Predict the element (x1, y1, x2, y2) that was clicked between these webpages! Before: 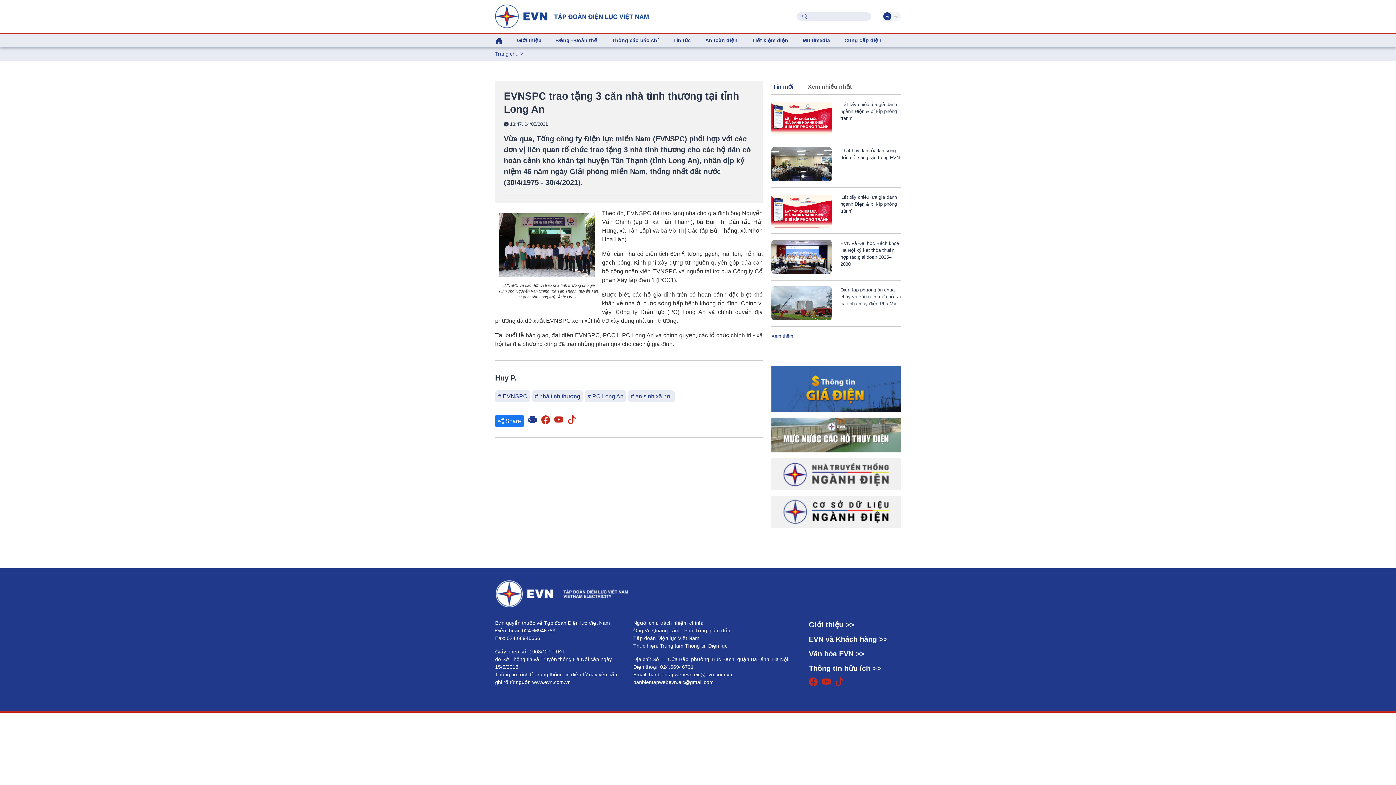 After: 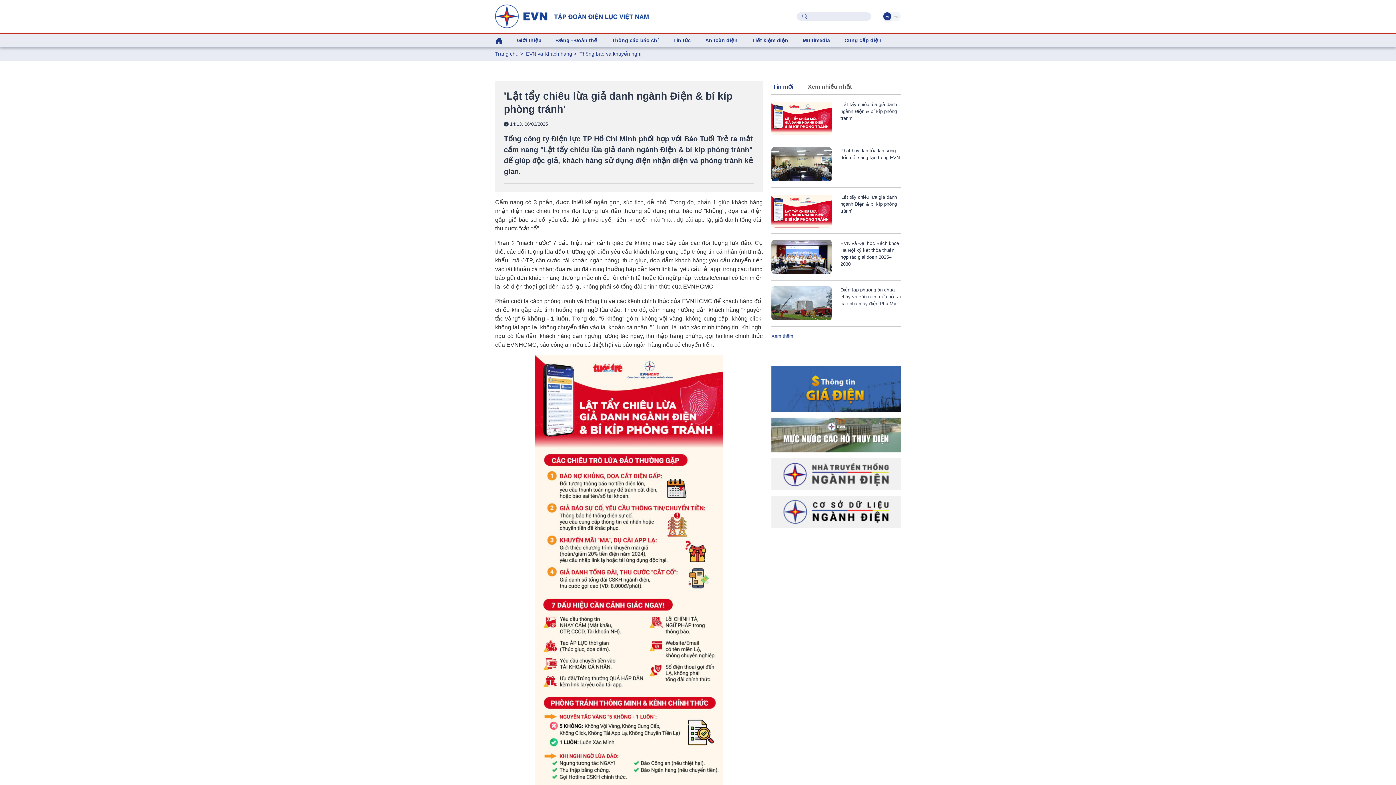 Action: label: 'Lật tẩy chiêu lừa giả danh ngành Điện & bí kíp phòng tránh' bbox: (840, 101, 897, 121)